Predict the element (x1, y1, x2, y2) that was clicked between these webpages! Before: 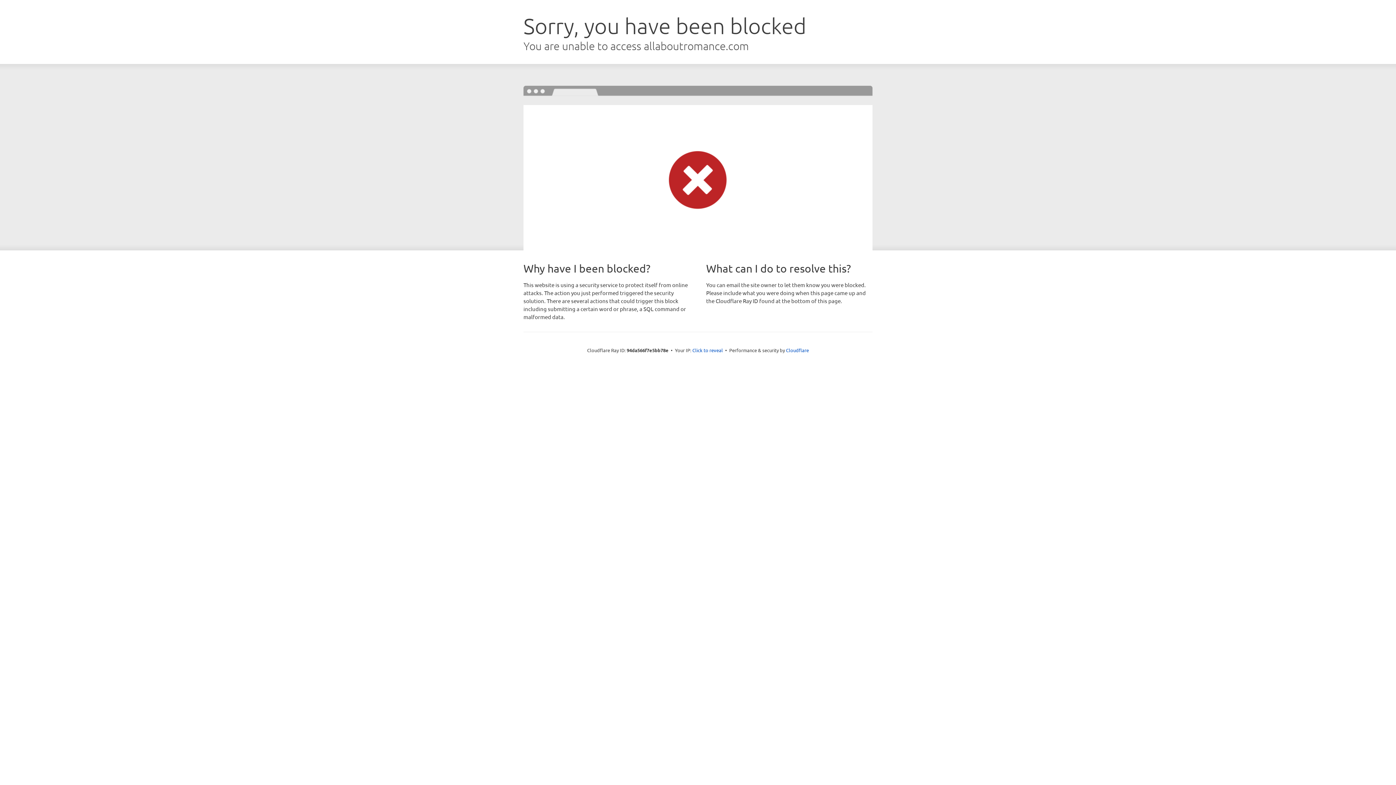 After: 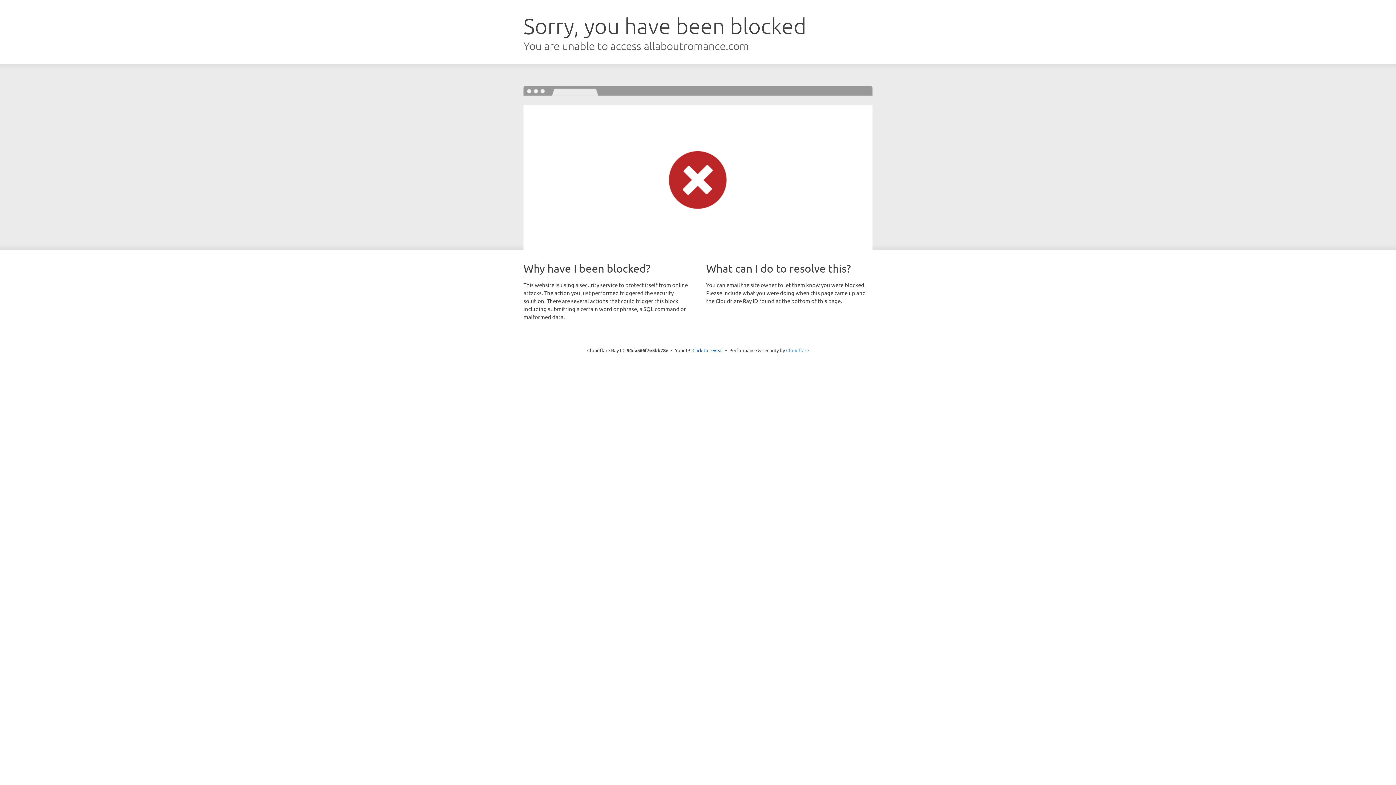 Action: label: Cloudflare bbox: (786, 347, 809, 353)